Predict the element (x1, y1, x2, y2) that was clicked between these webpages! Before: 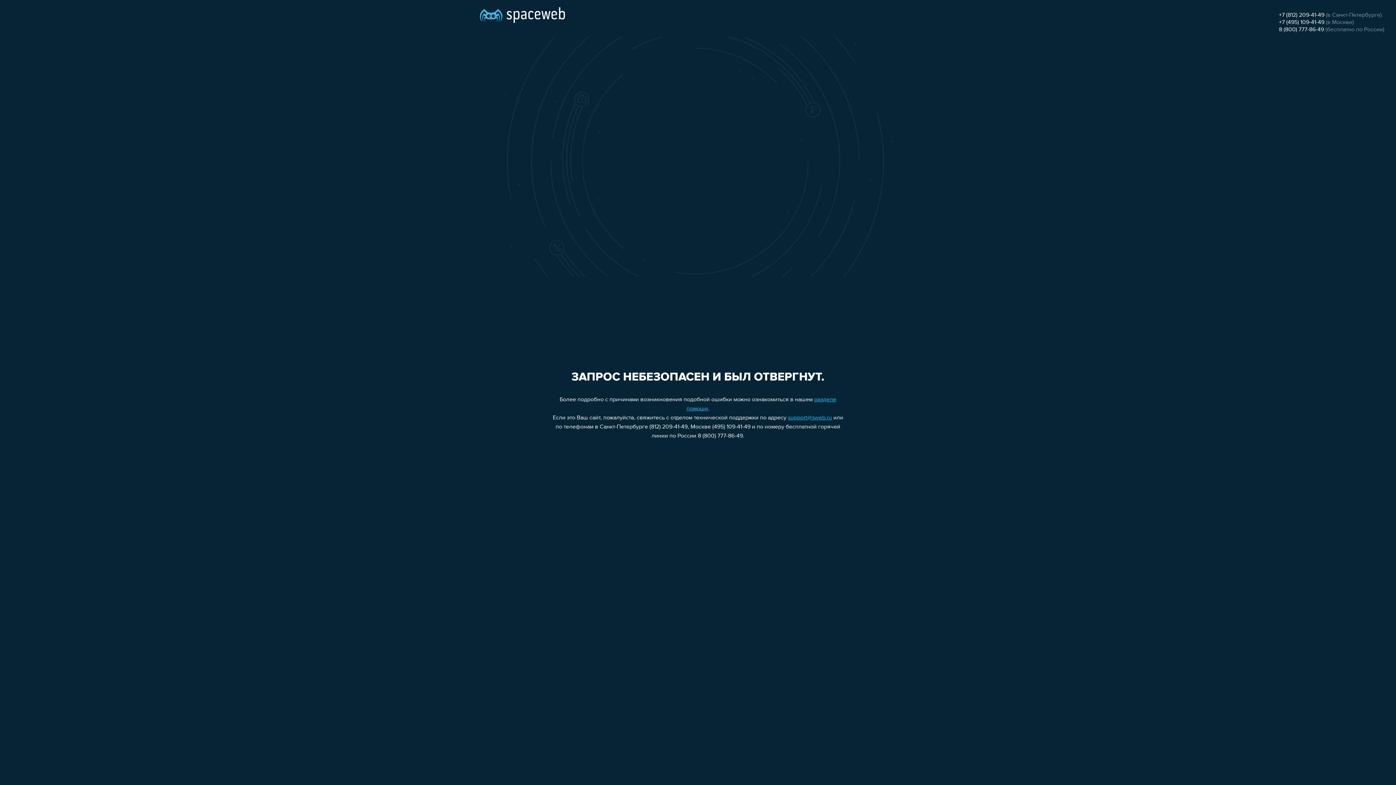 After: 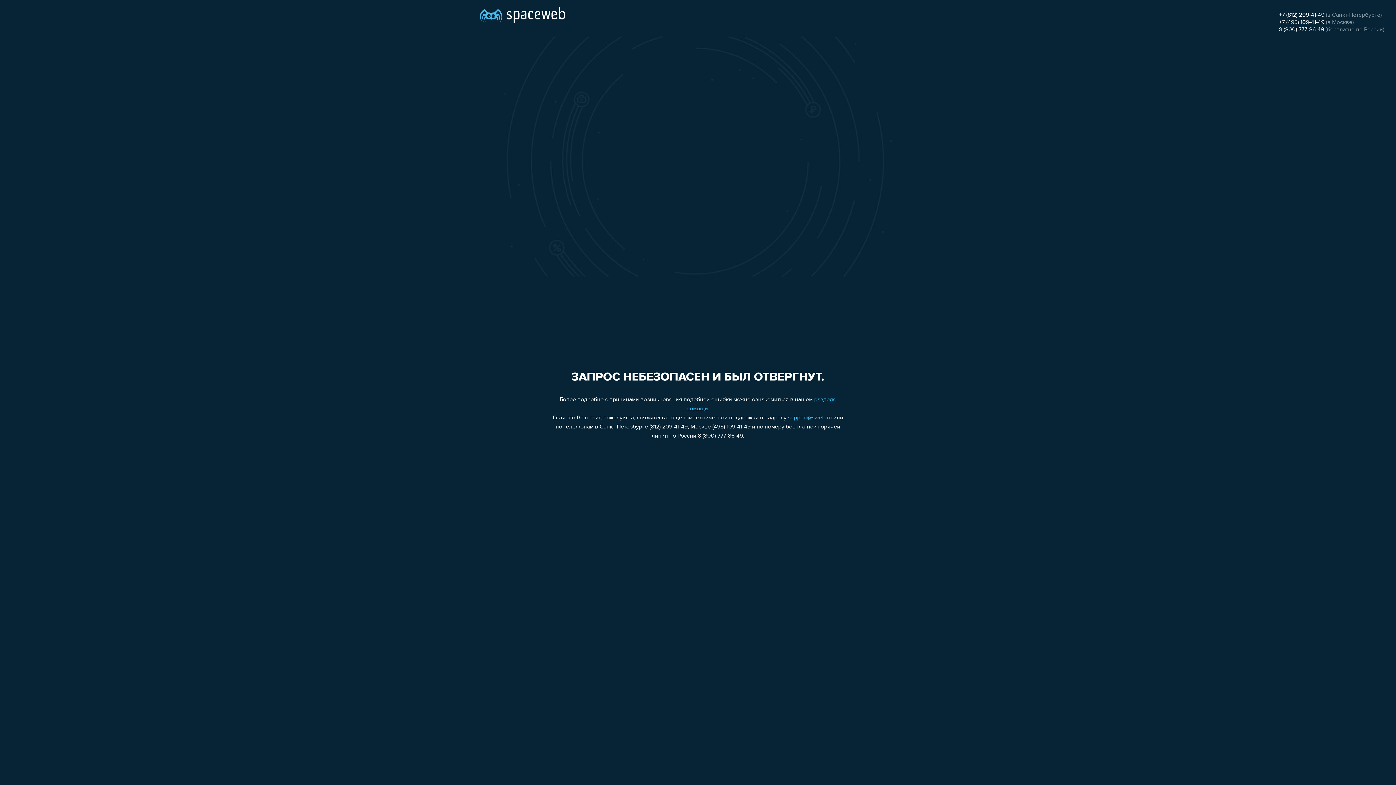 Action: label: +7 (495) 109-41-49 bbox: (1279, 19, 1324, 25)